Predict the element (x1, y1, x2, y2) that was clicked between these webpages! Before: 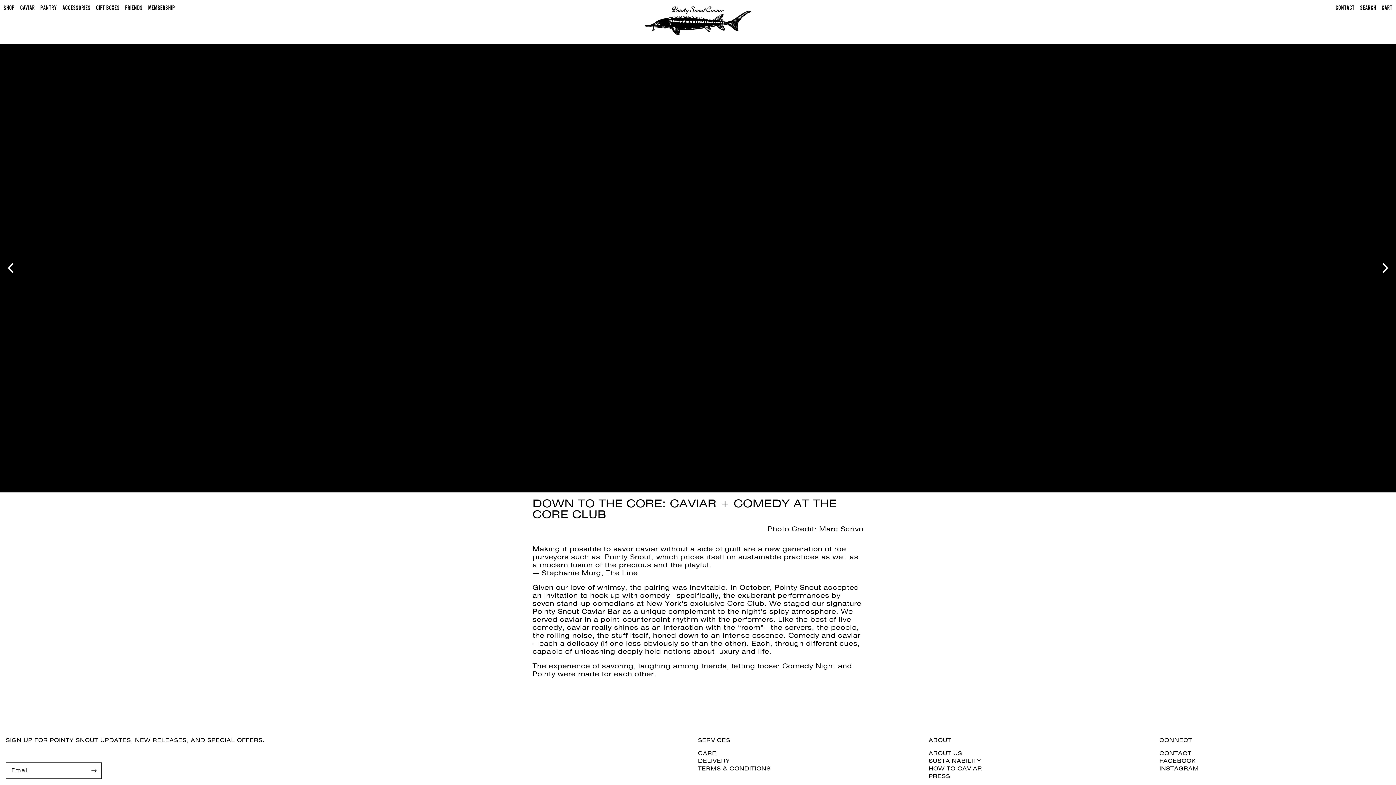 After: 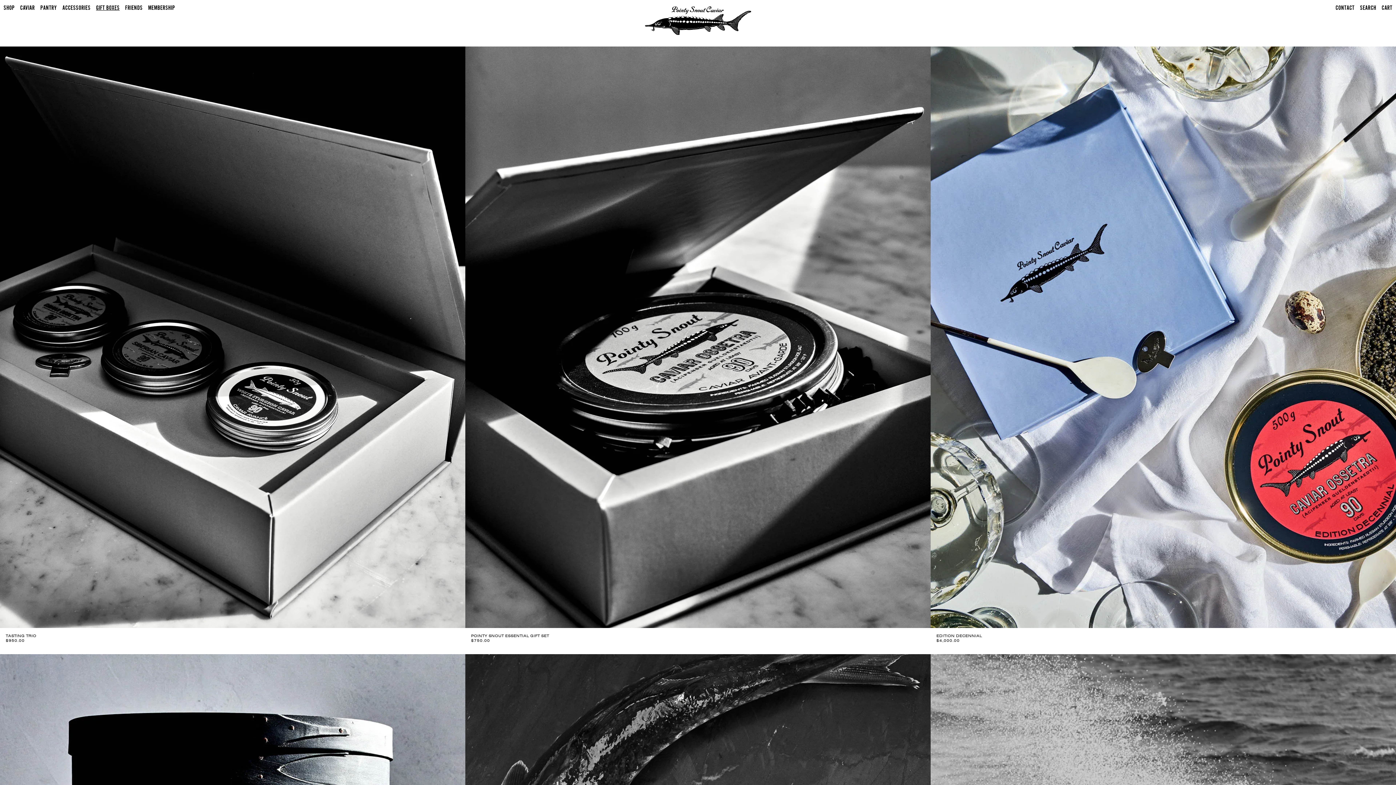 Action: bbox: (96, 2, 119, 12) label: GIFT BOXES